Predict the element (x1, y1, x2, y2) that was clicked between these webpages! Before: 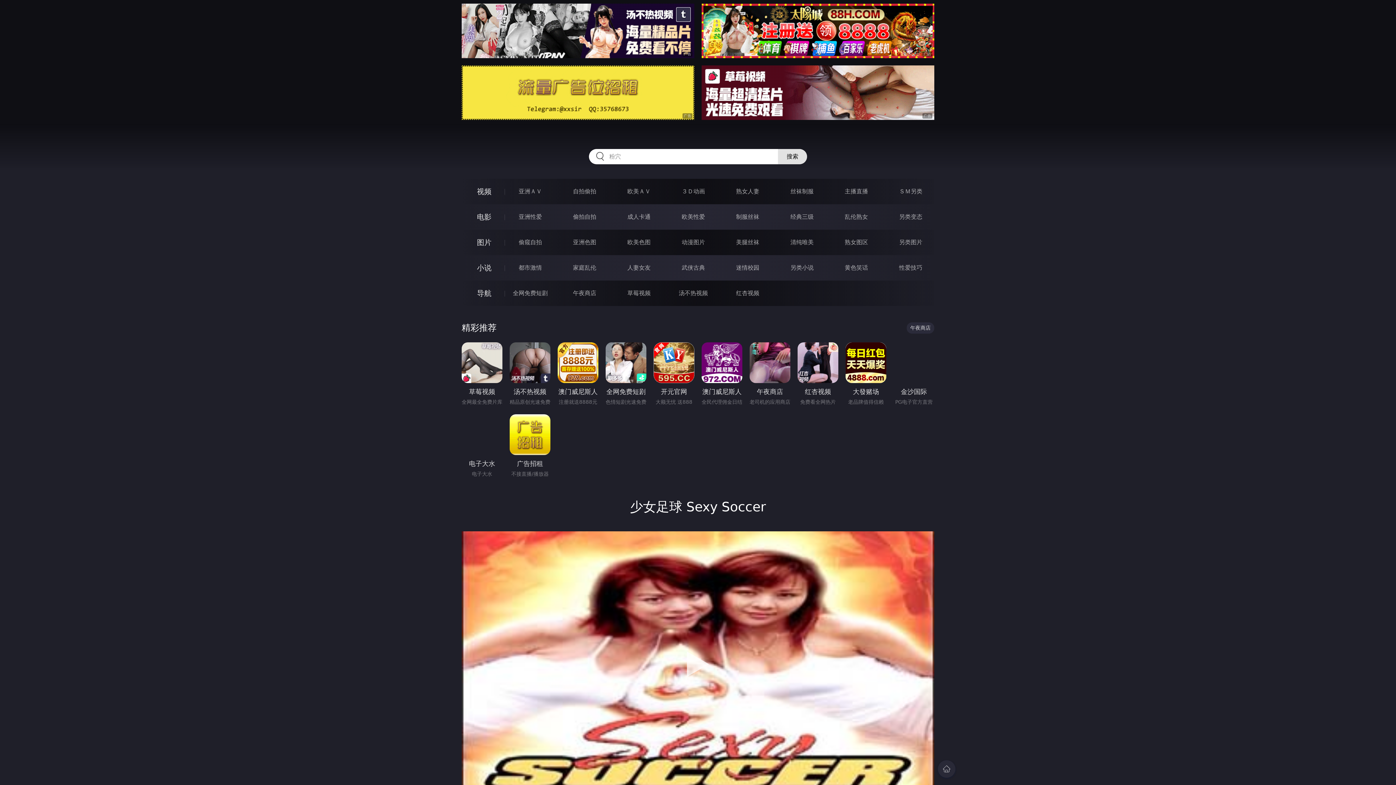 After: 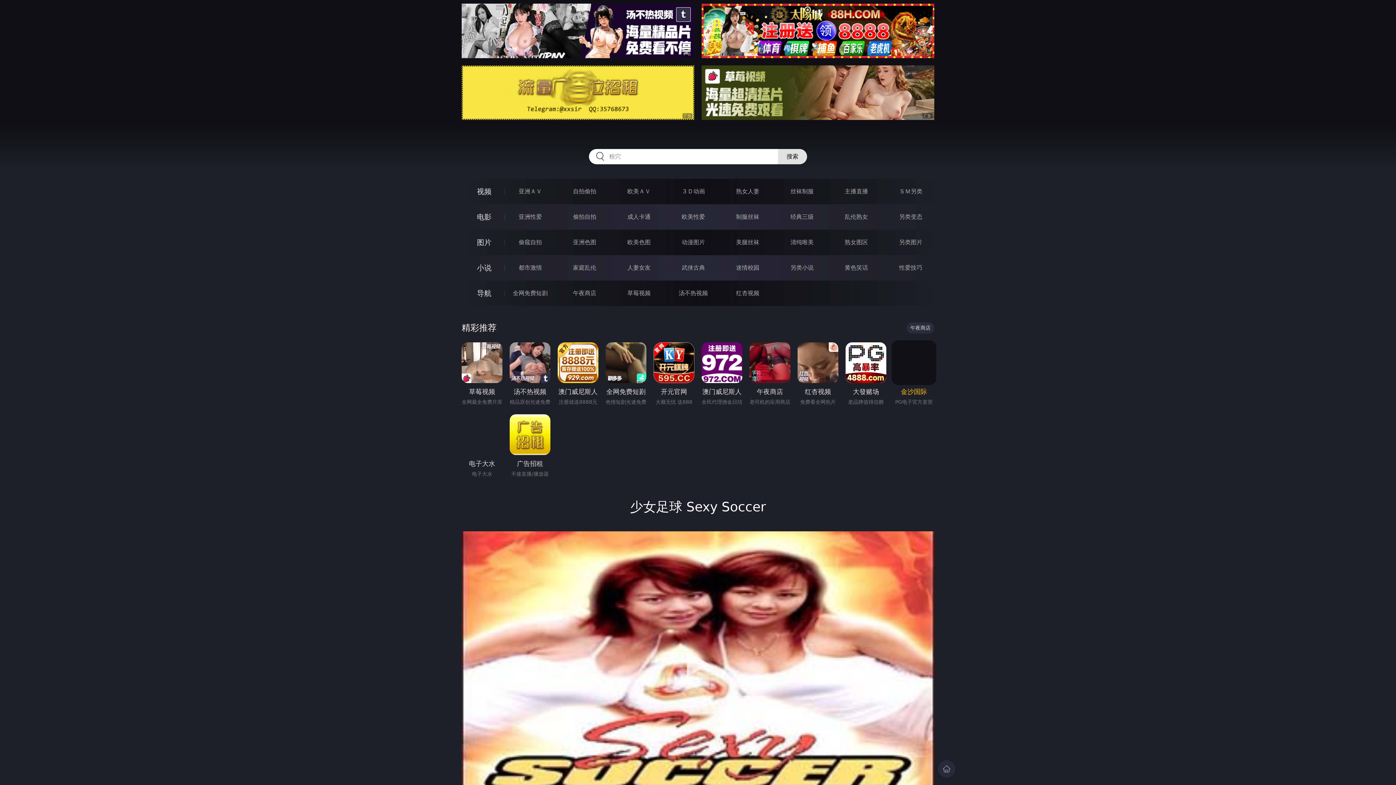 Action: label: 金沙国际 bbox: (893, 342, 934, 397)